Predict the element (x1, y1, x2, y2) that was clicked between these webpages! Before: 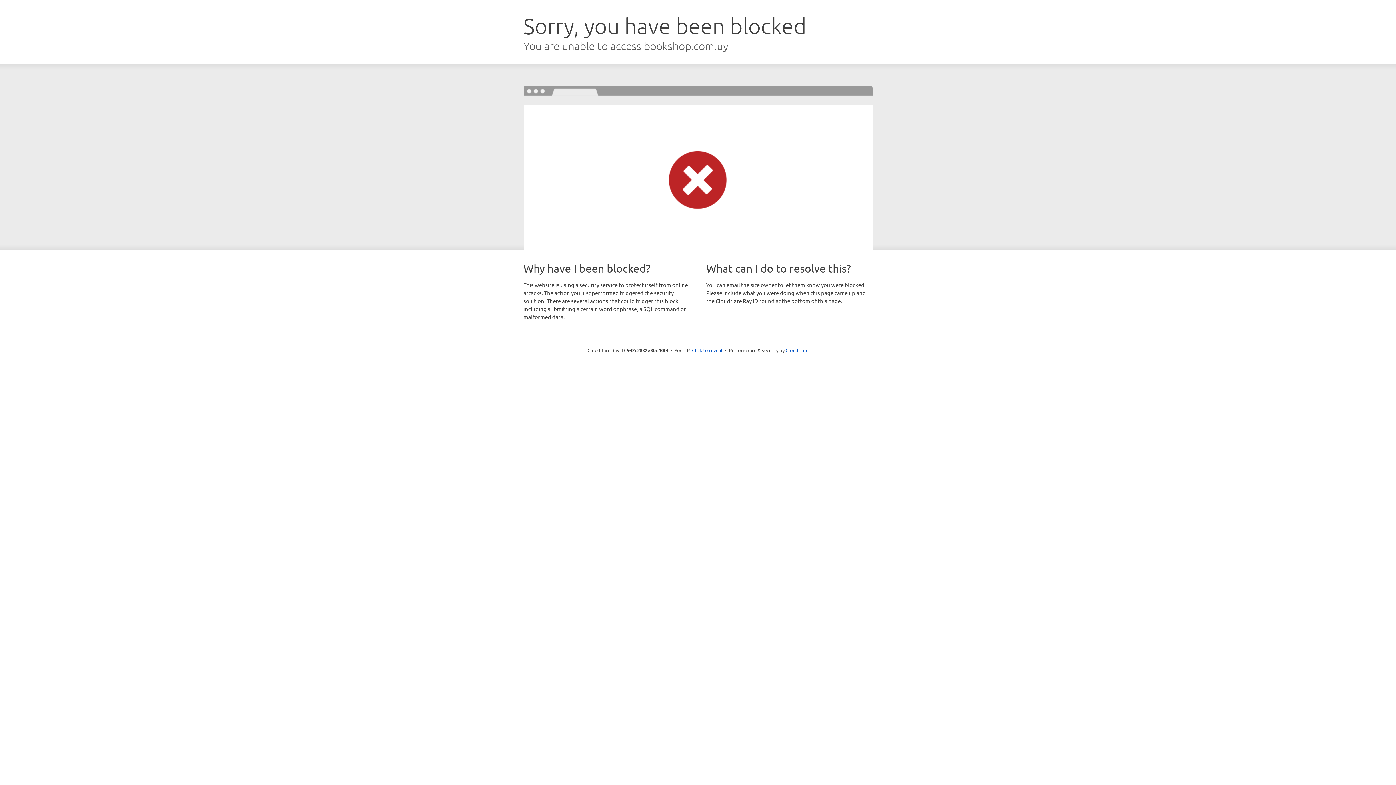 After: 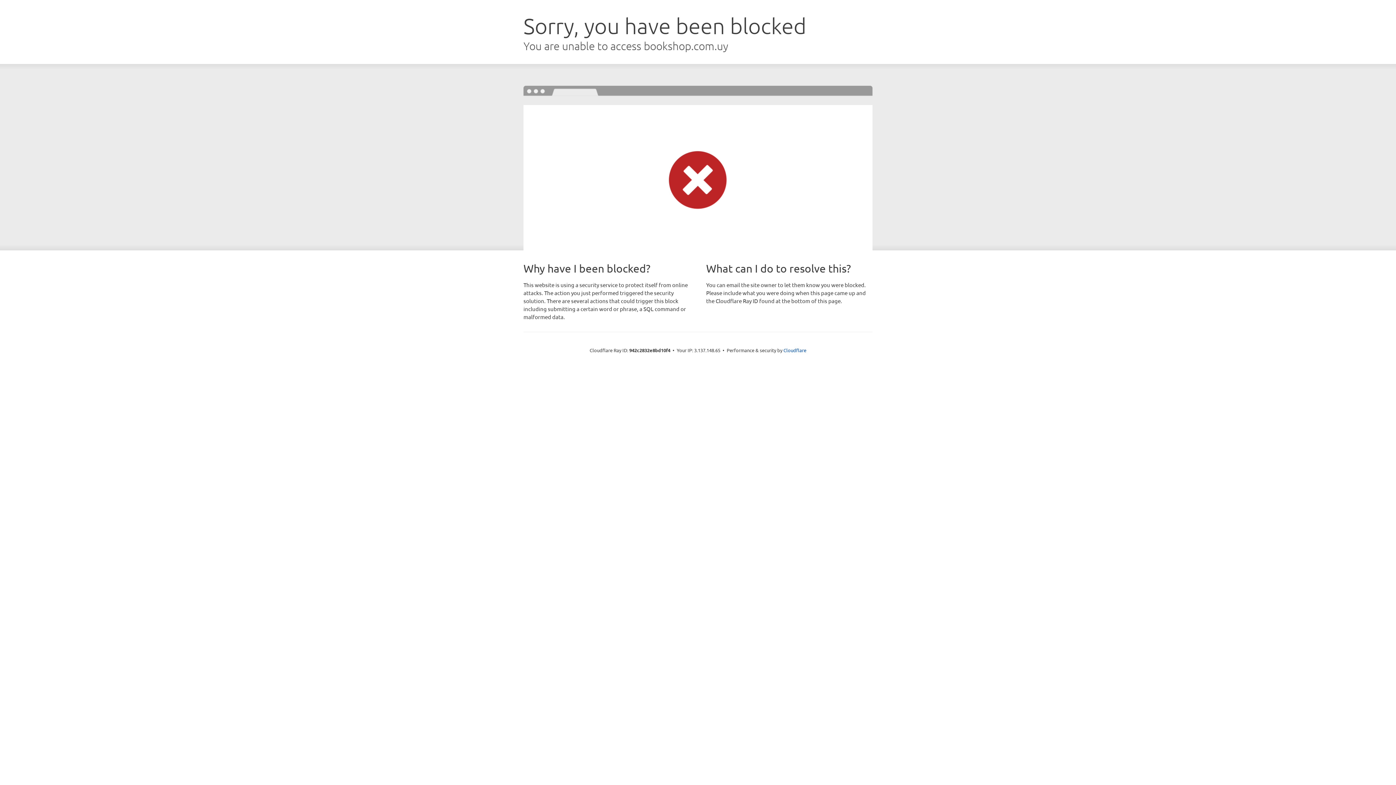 Action: bbox: (692, 346, 722, 353) label: Click to reveal